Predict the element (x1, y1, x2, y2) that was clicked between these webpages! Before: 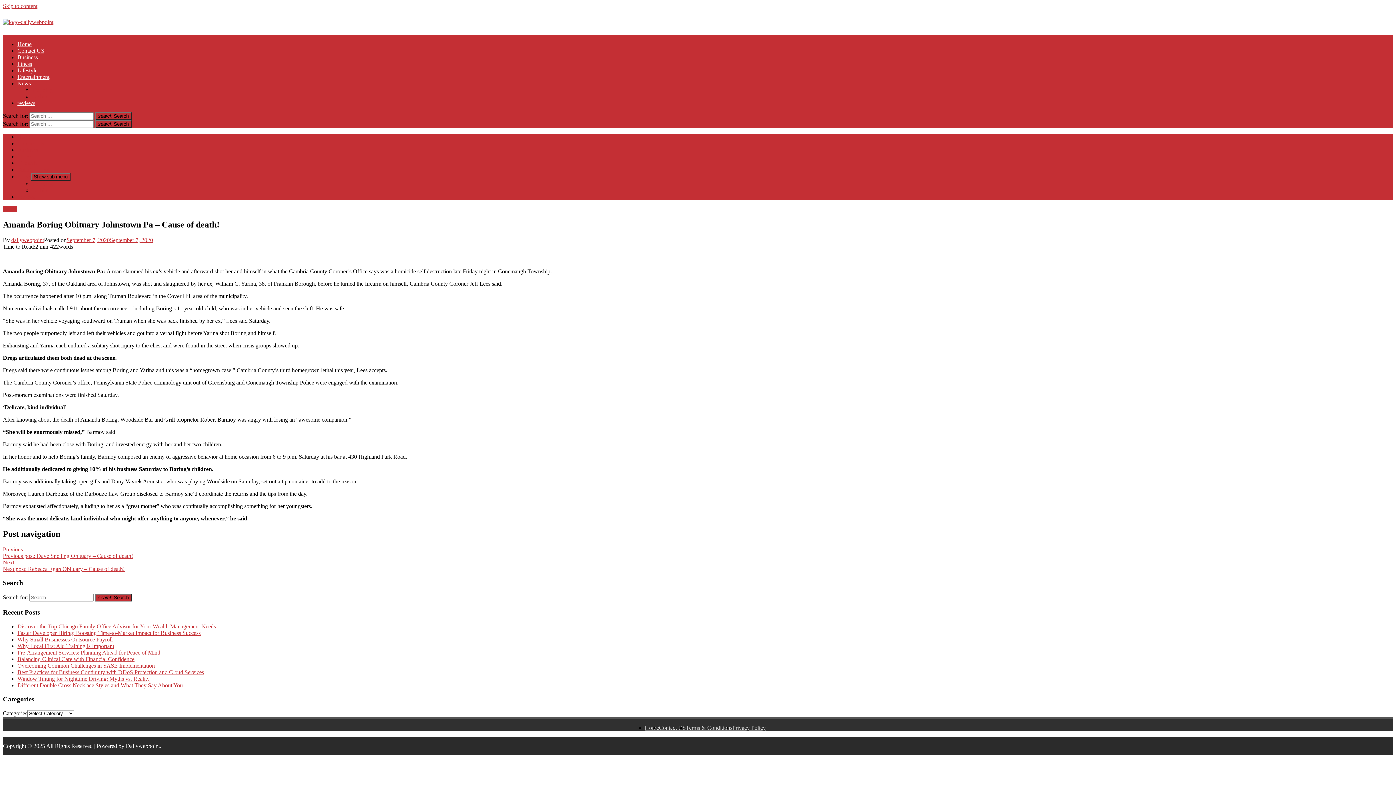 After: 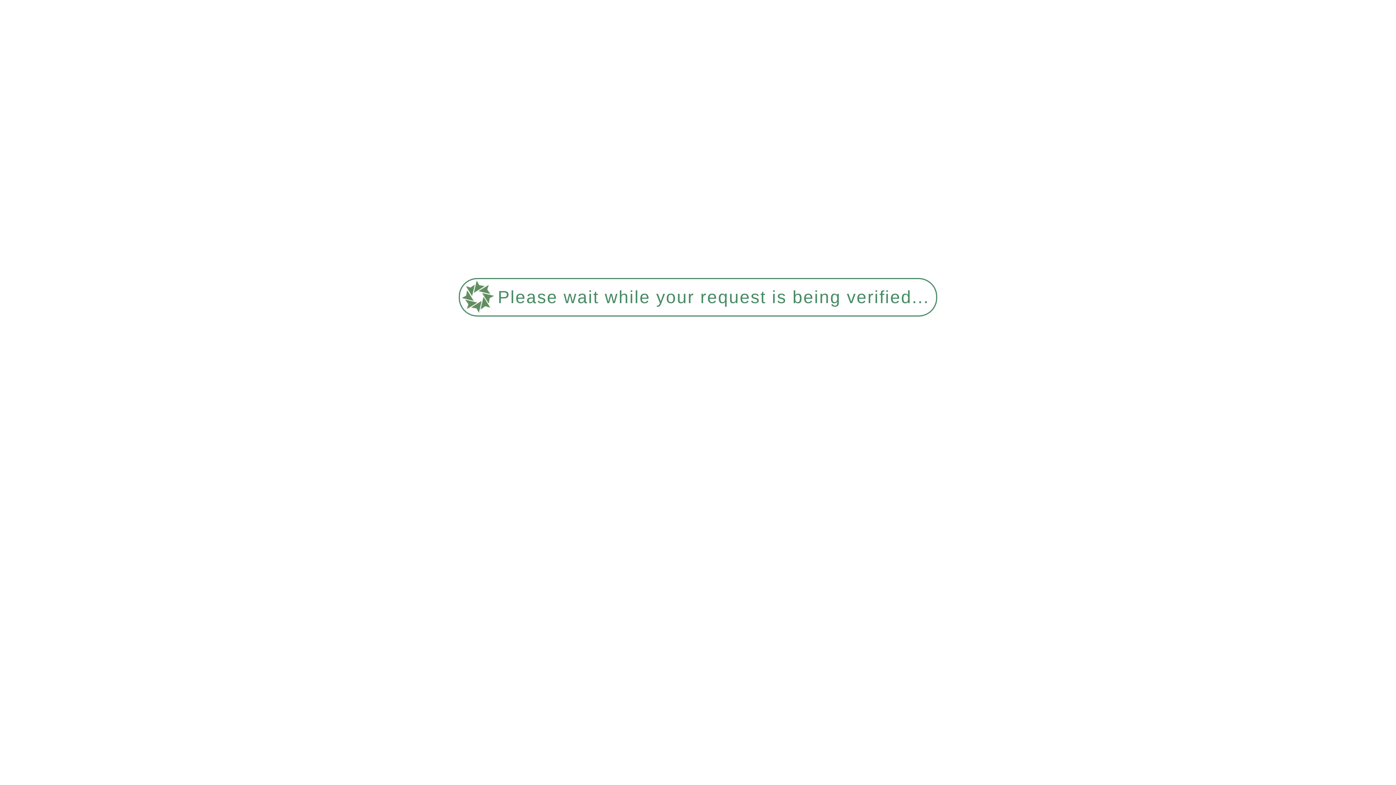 Action: bbox: (17, 80, 30, 86) label: News